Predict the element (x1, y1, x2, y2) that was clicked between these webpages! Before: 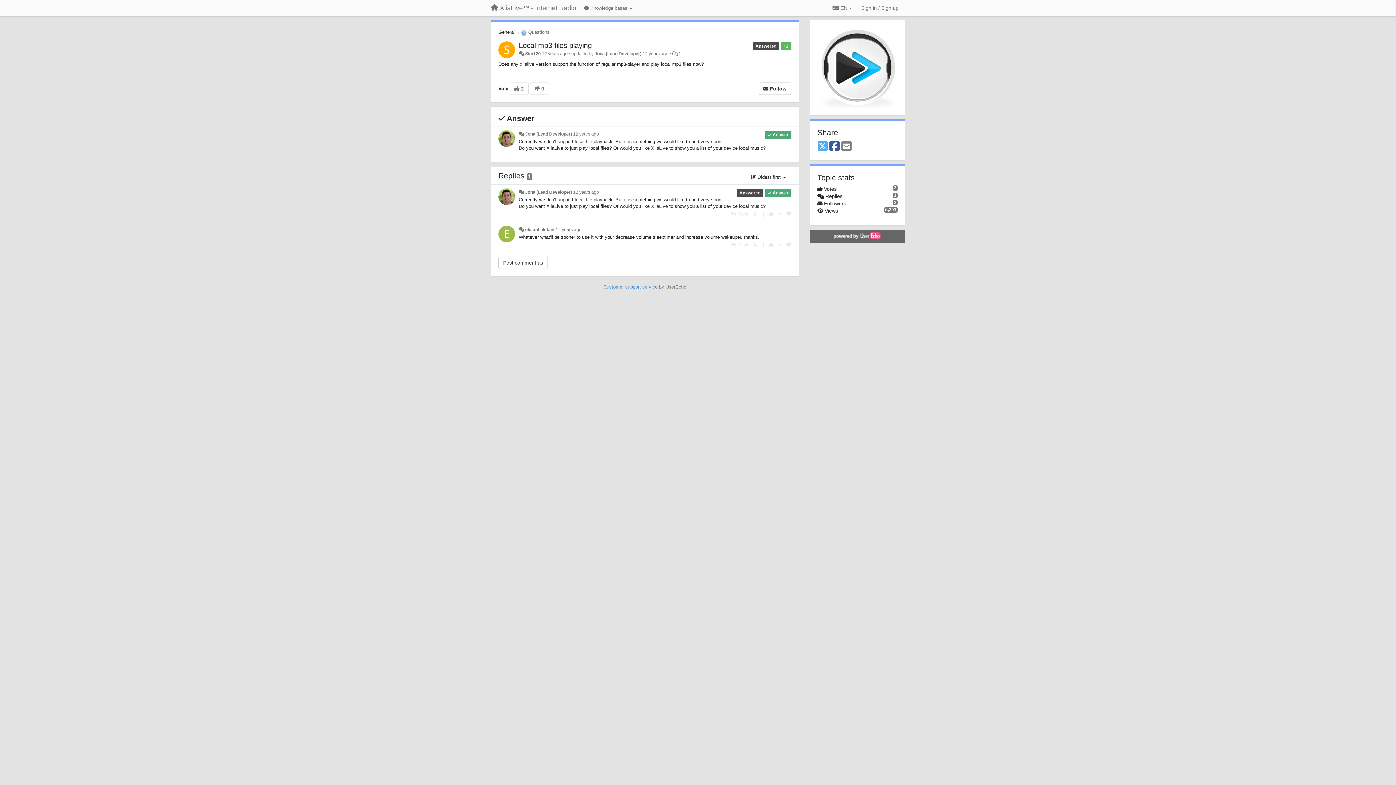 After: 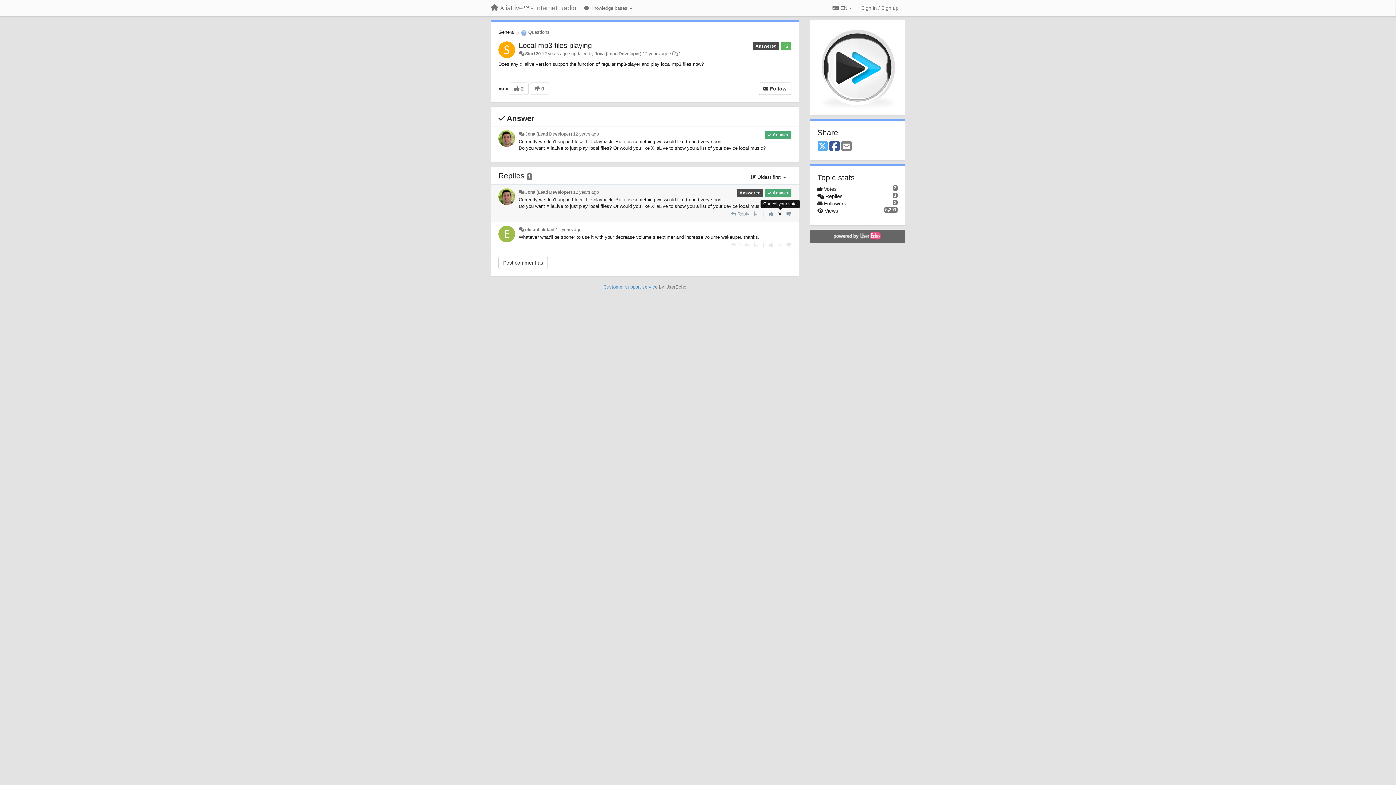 Action: bbox: (778, 211, 782, 216) label: Cancel your vote